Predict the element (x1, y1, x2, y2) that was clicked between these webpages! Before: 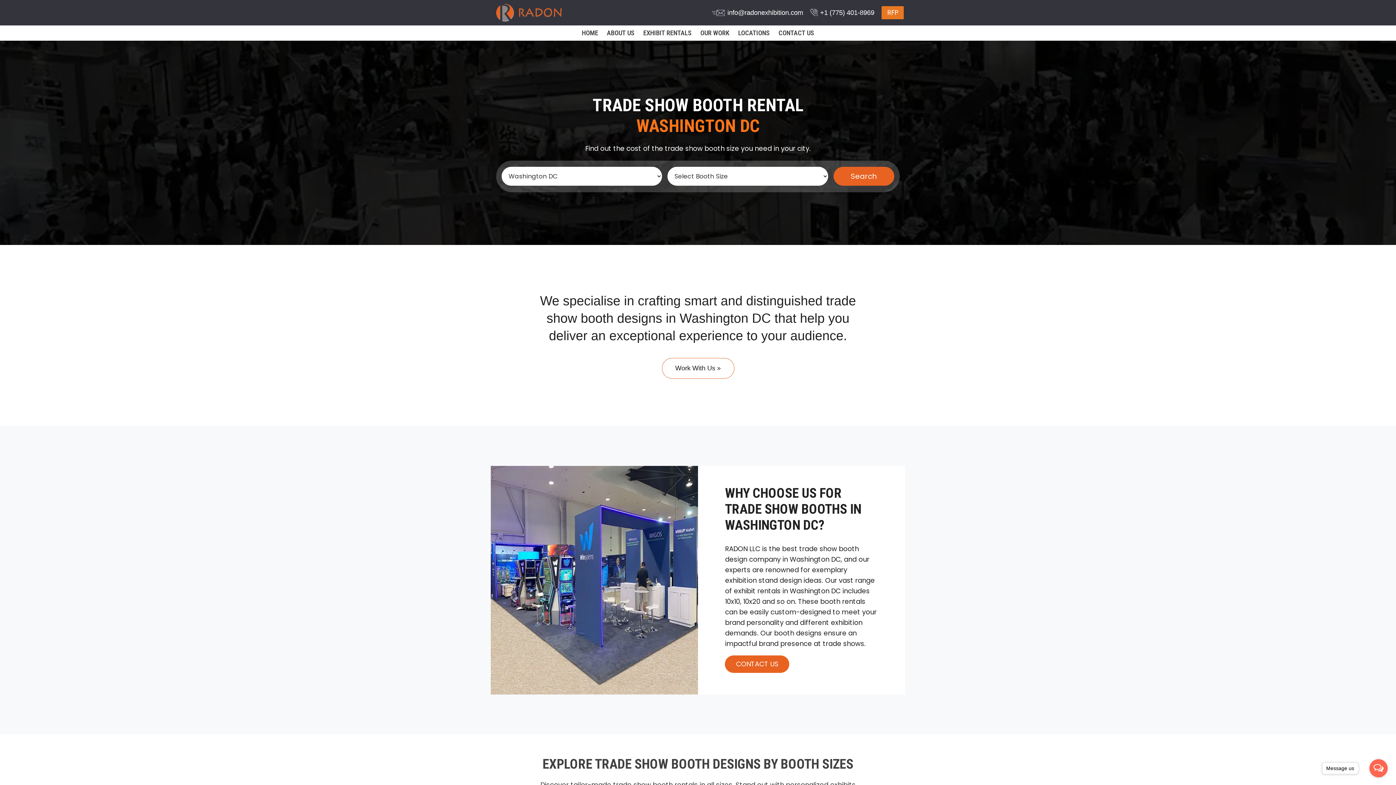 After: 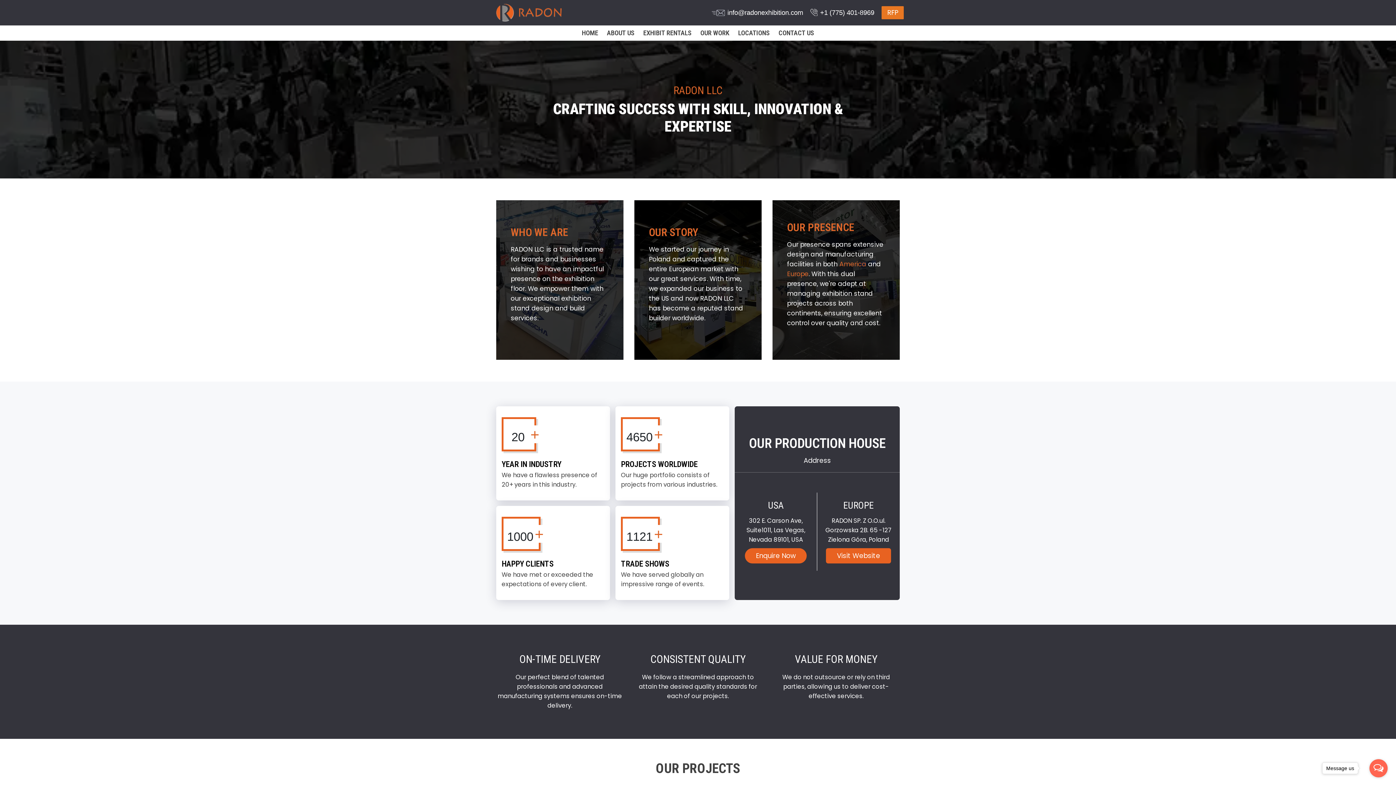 Action: bbox: (602, 25, 639, 40) label: ABOUT US